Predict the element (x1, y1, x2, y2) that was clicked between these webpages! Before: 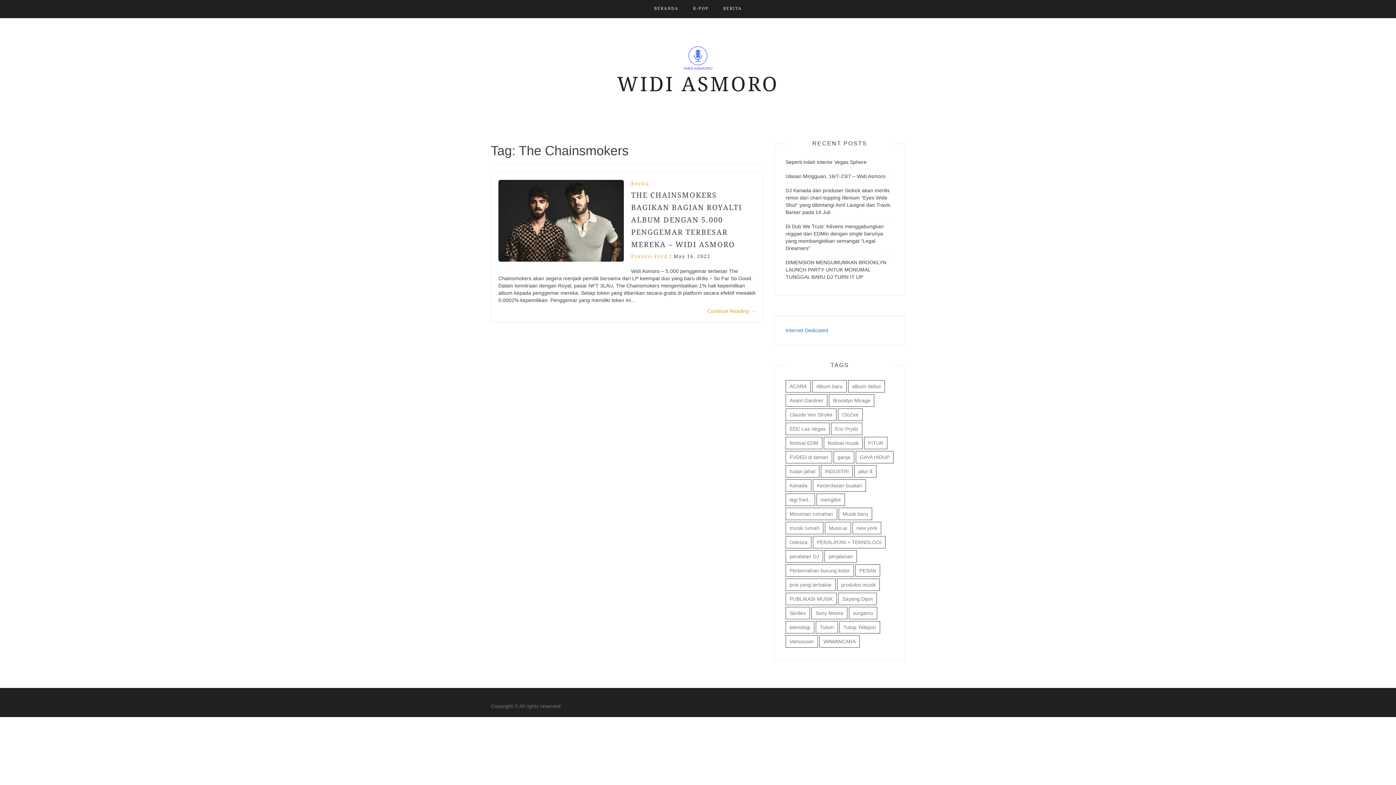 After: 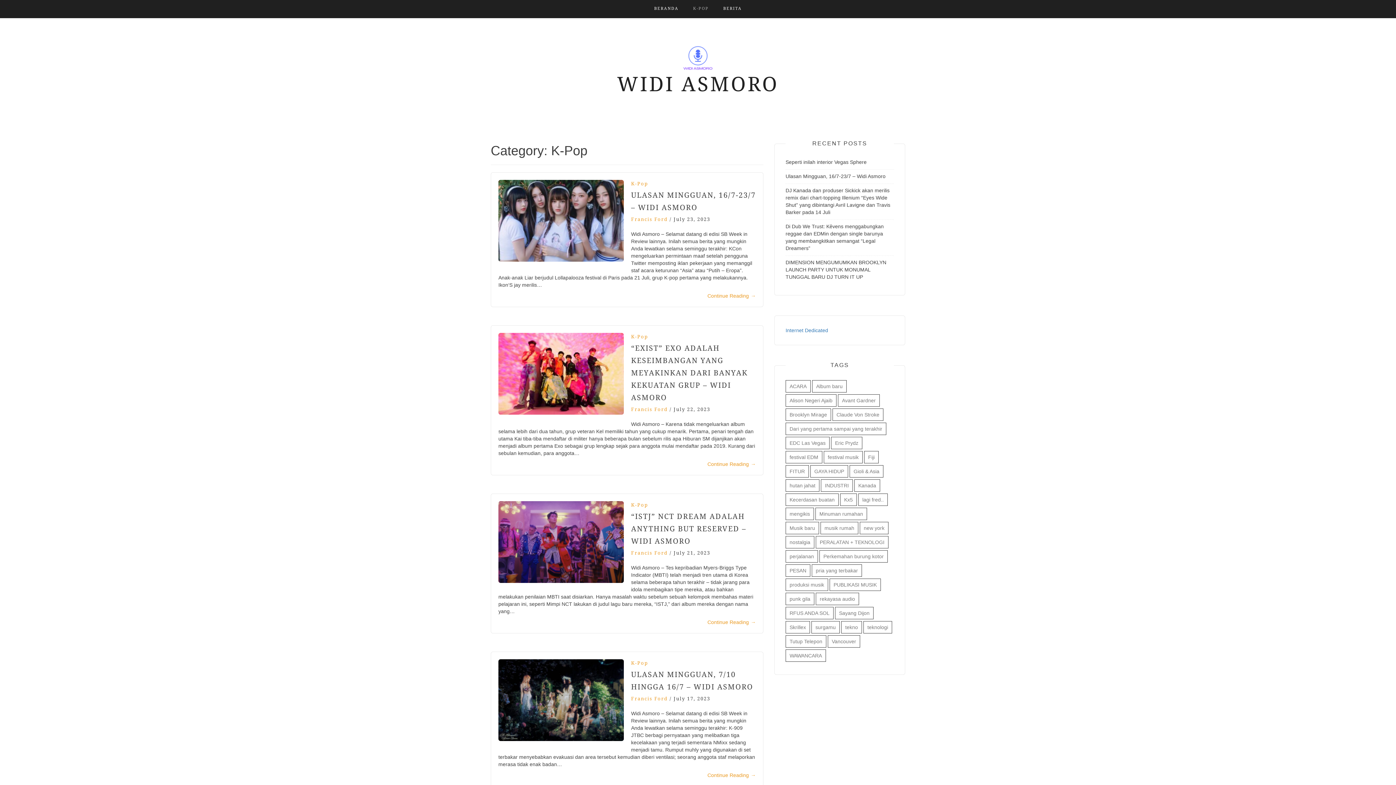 Action: bbox: (693, 0, 708, 17) label: K-POP